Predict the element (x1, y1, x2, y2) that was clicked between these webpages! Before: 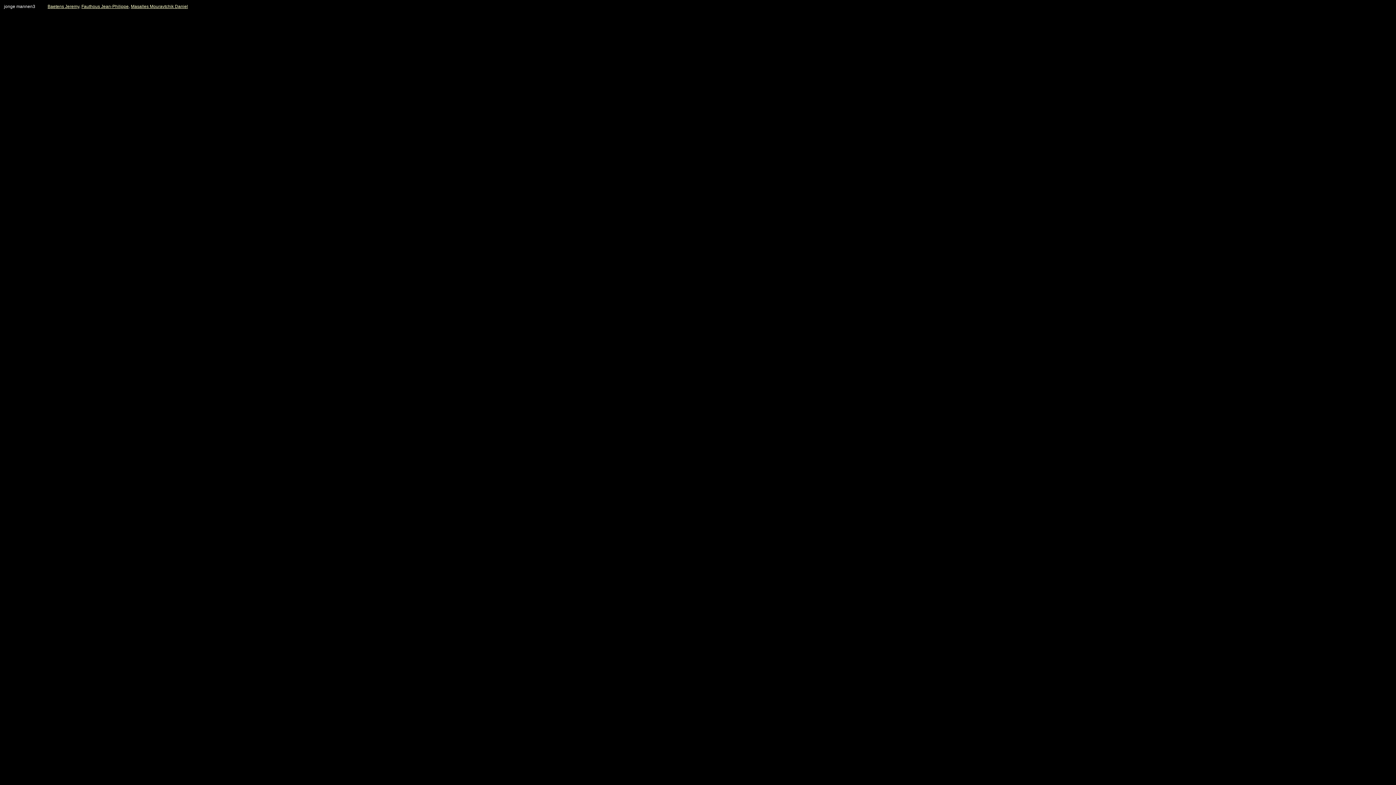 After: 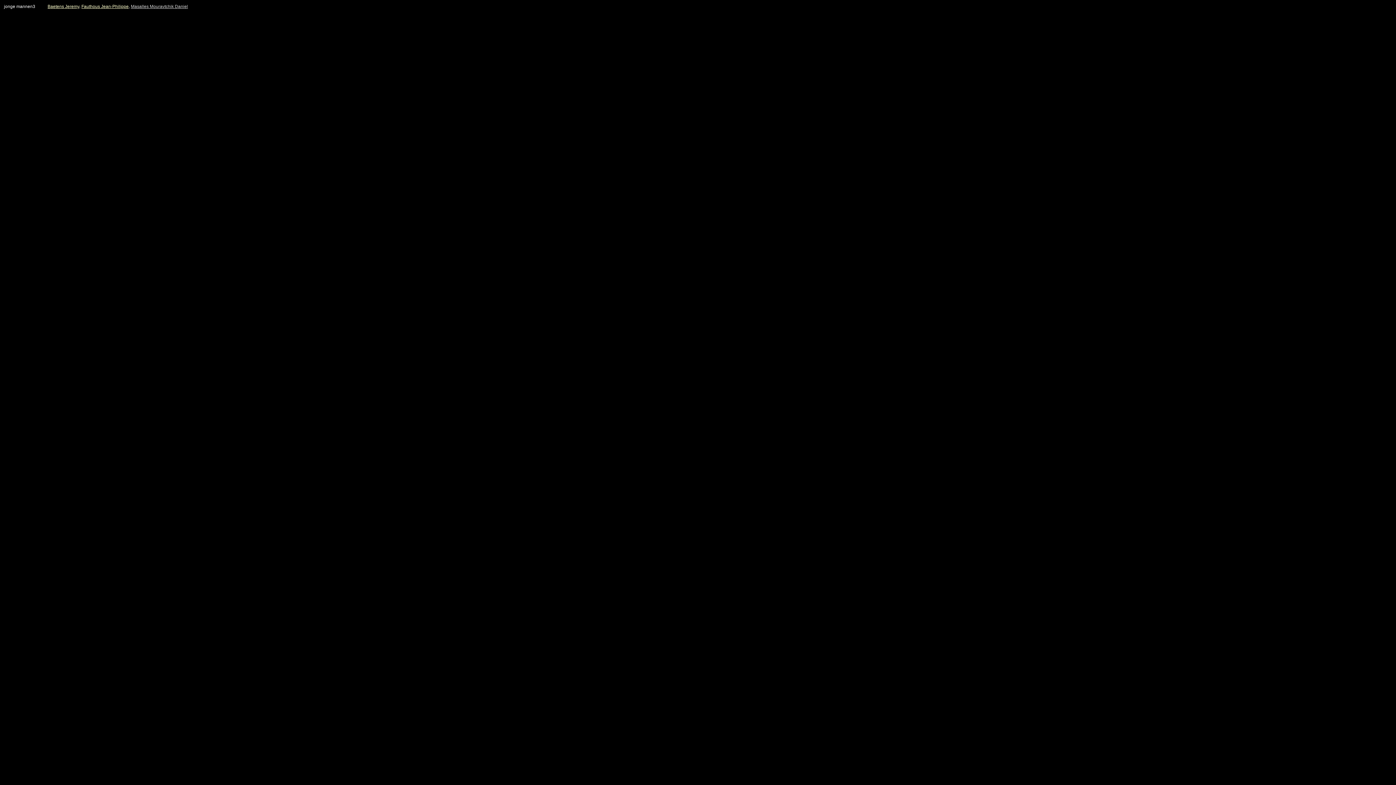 Action: label: Masalles Mouravtchik Daniel bbox: (130, 4, 188, 9)